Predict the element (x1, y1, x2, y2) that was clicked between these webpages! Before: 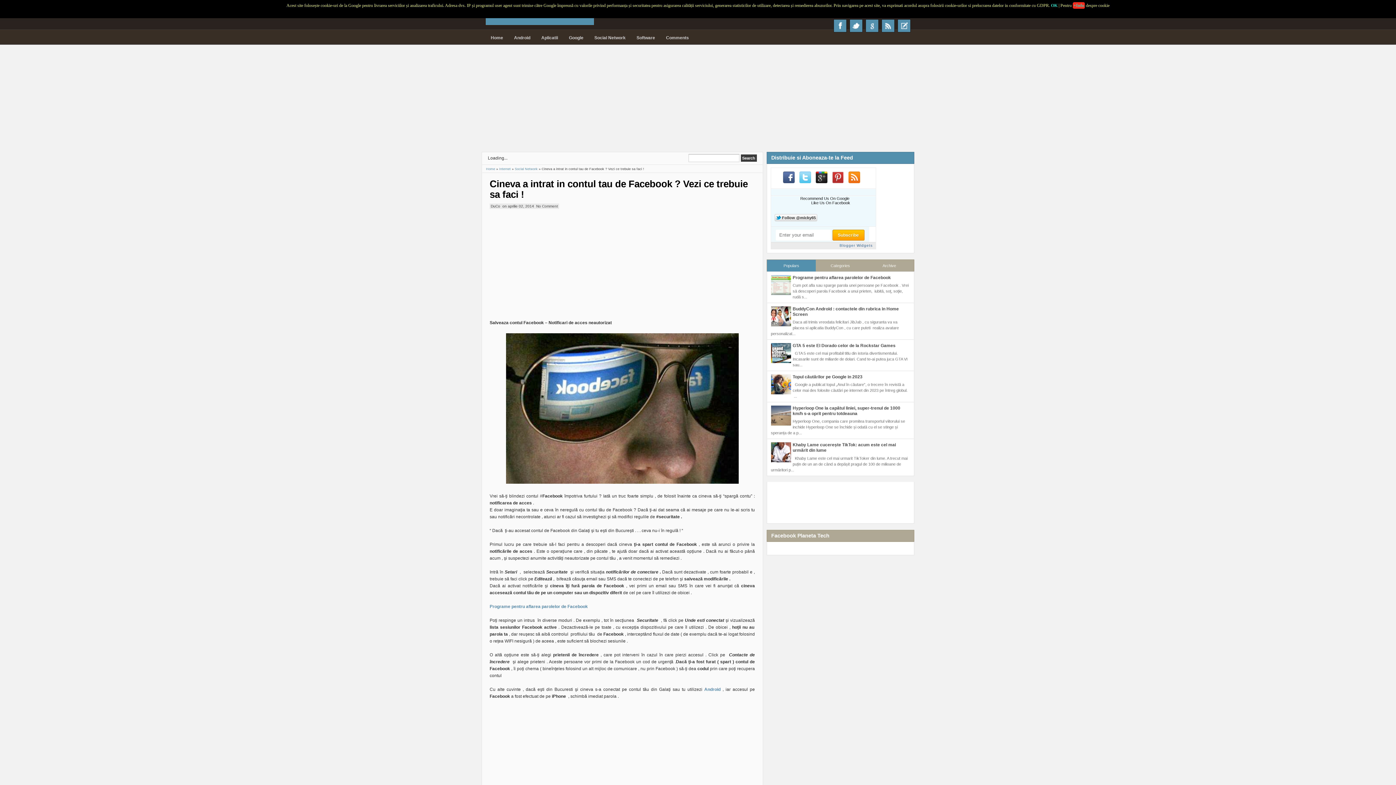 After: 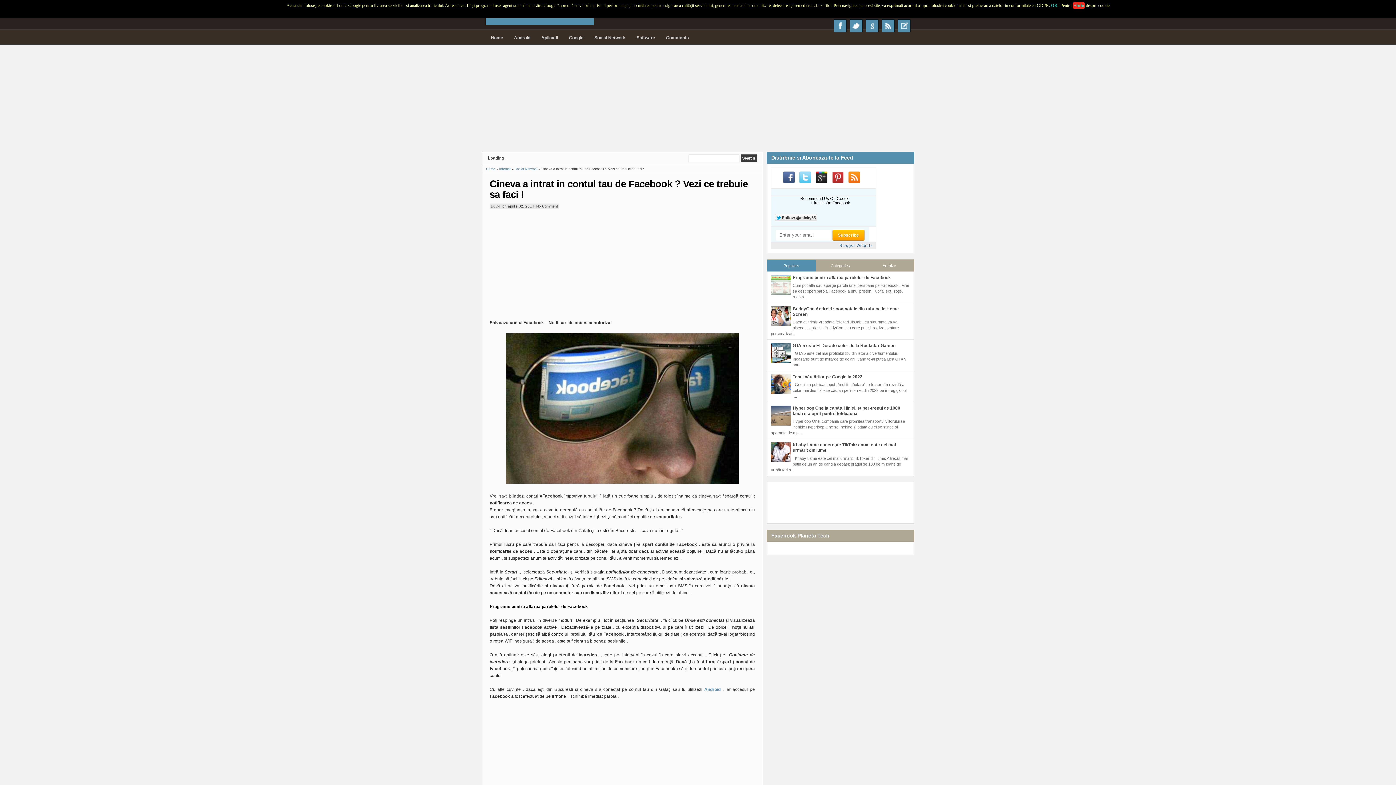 Action: label: Programe pentru aflarea parolelor de Facebook bbox: (489, 604, 588, 609)